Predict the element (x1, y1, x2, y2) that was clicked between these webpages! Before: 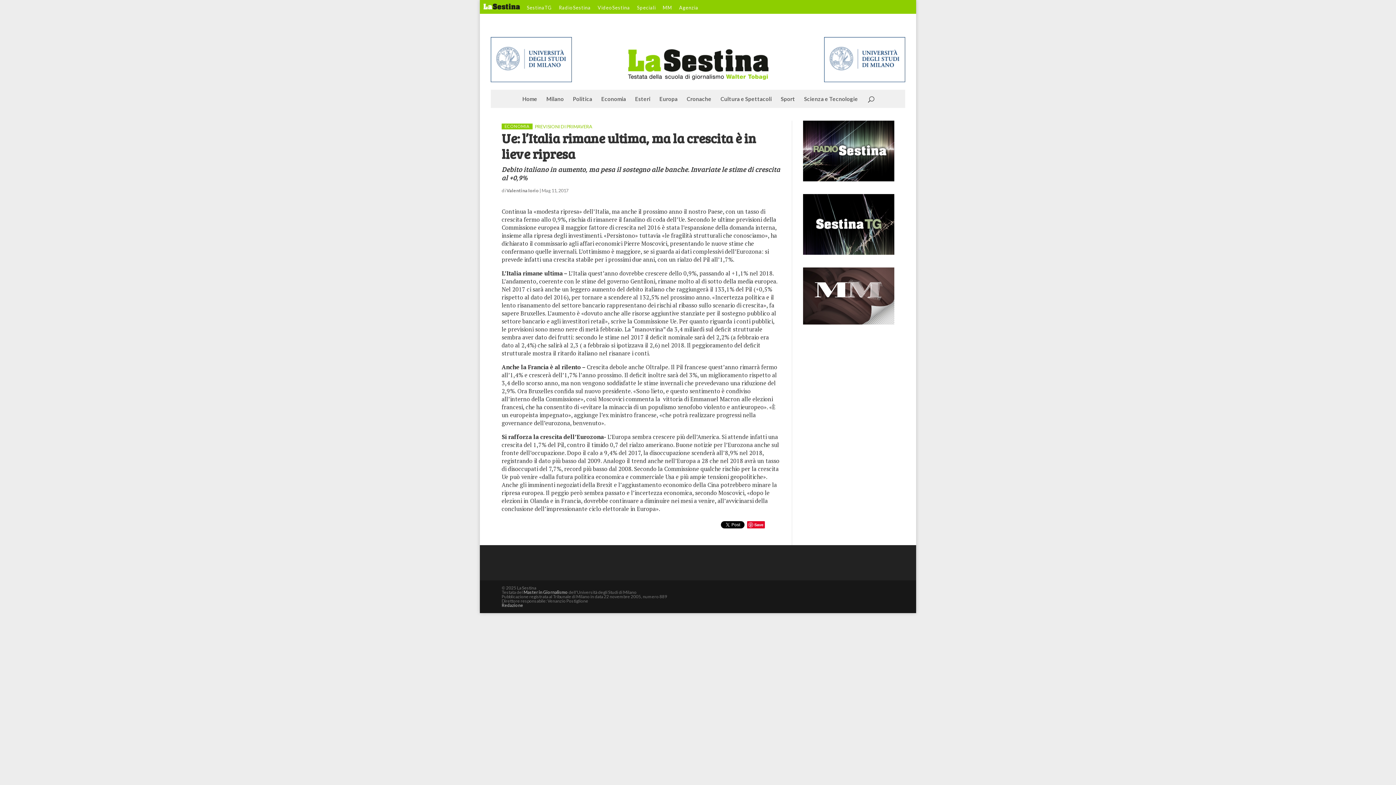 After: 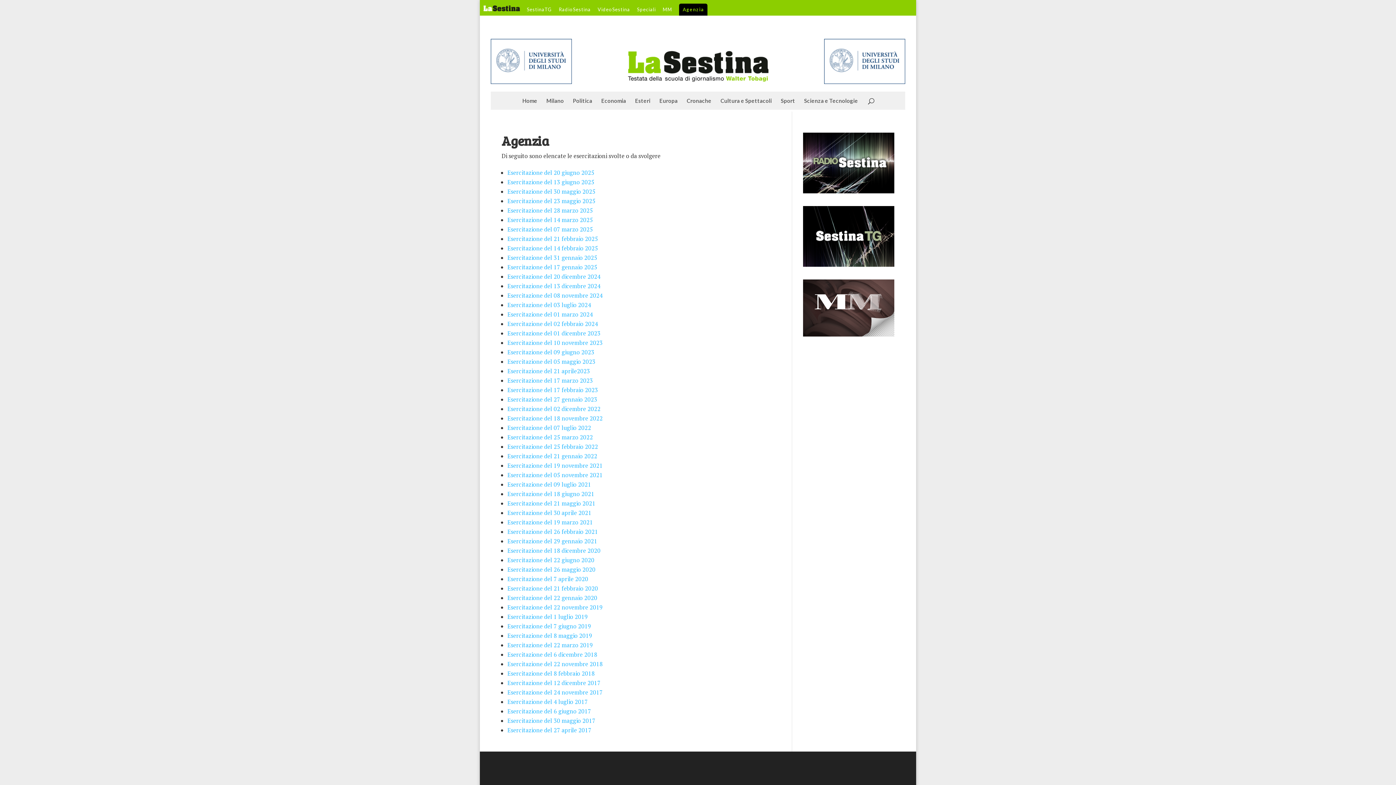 Action: bbox: (679, 5, 698, 13) label: Agenzia